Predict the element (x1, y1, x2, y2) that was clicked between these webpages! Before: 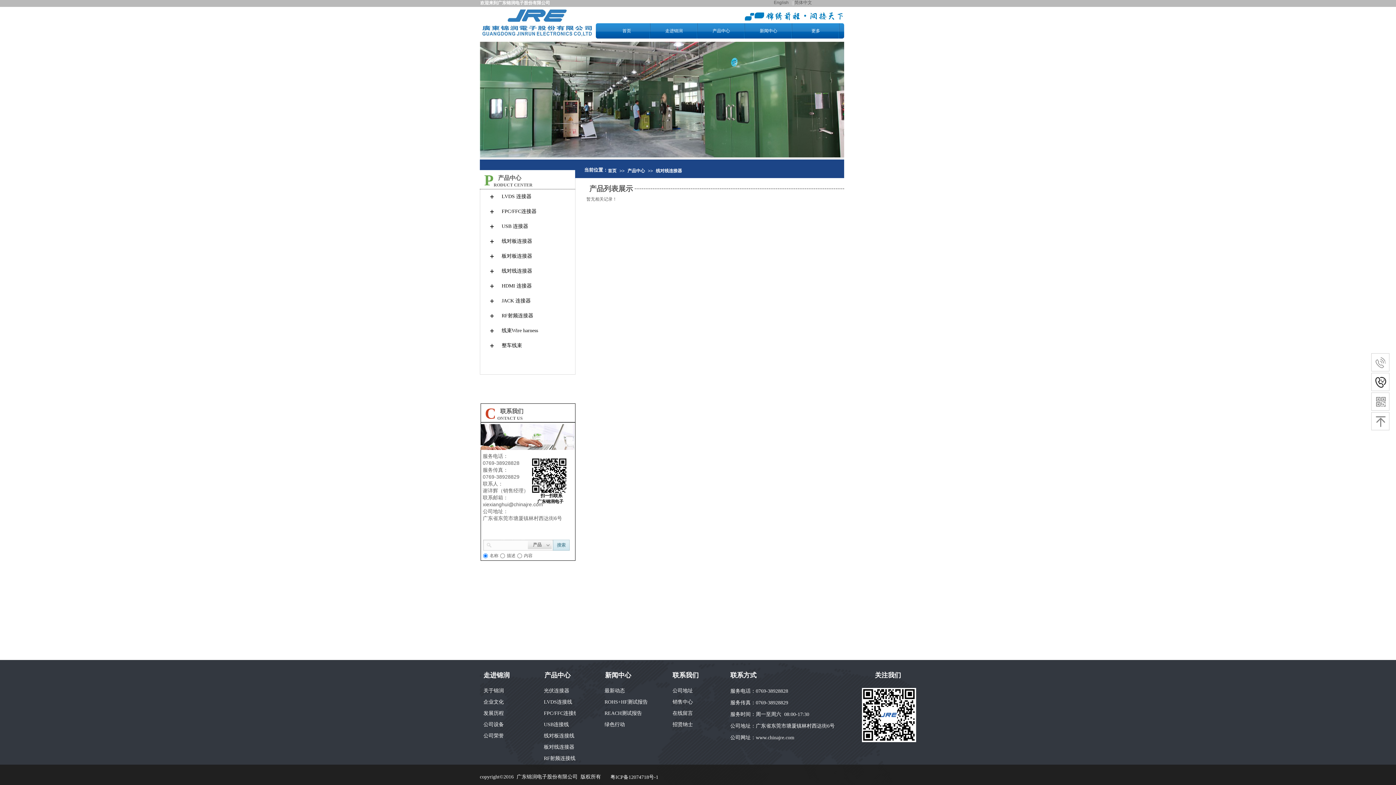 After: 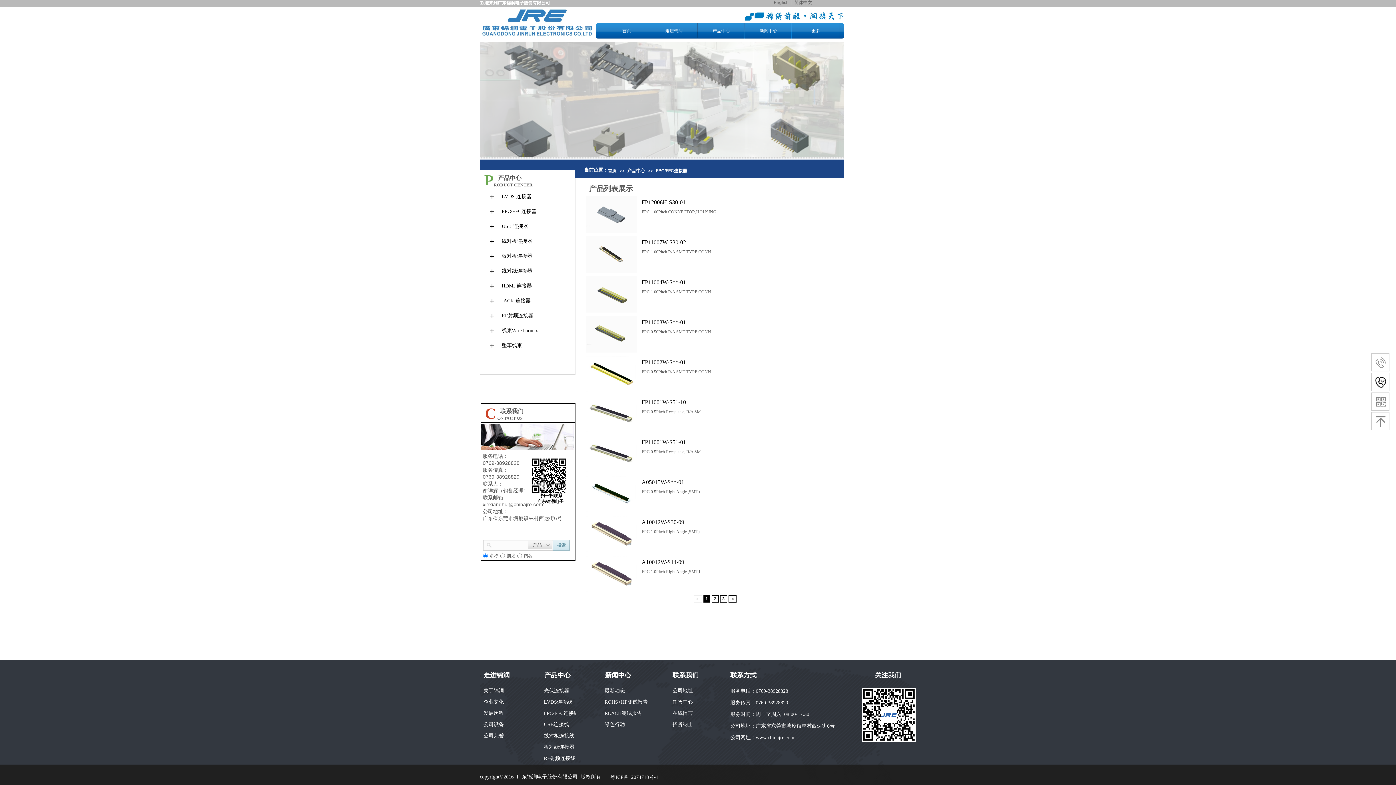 Action: bbox: (480, 204, 573, 219) label: FPC/FFC连接器